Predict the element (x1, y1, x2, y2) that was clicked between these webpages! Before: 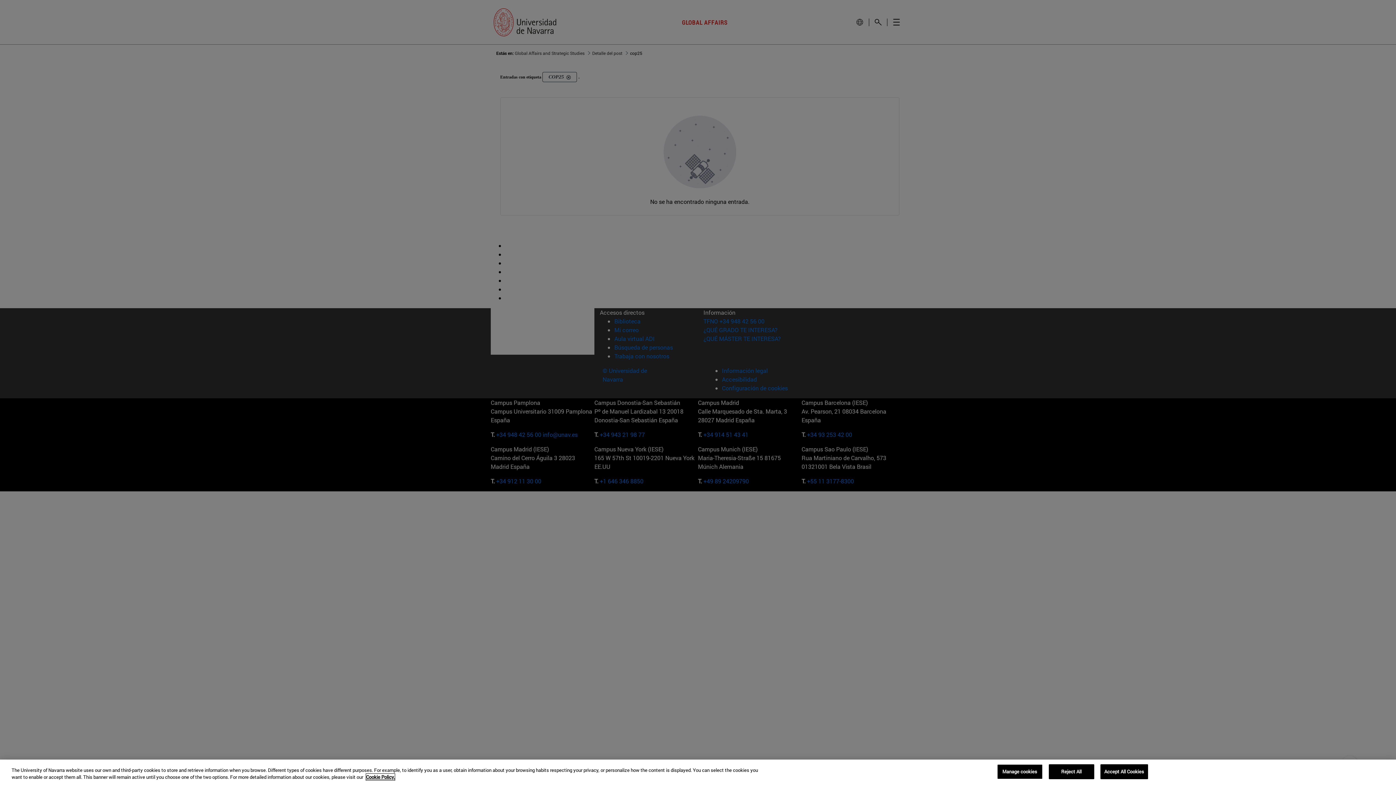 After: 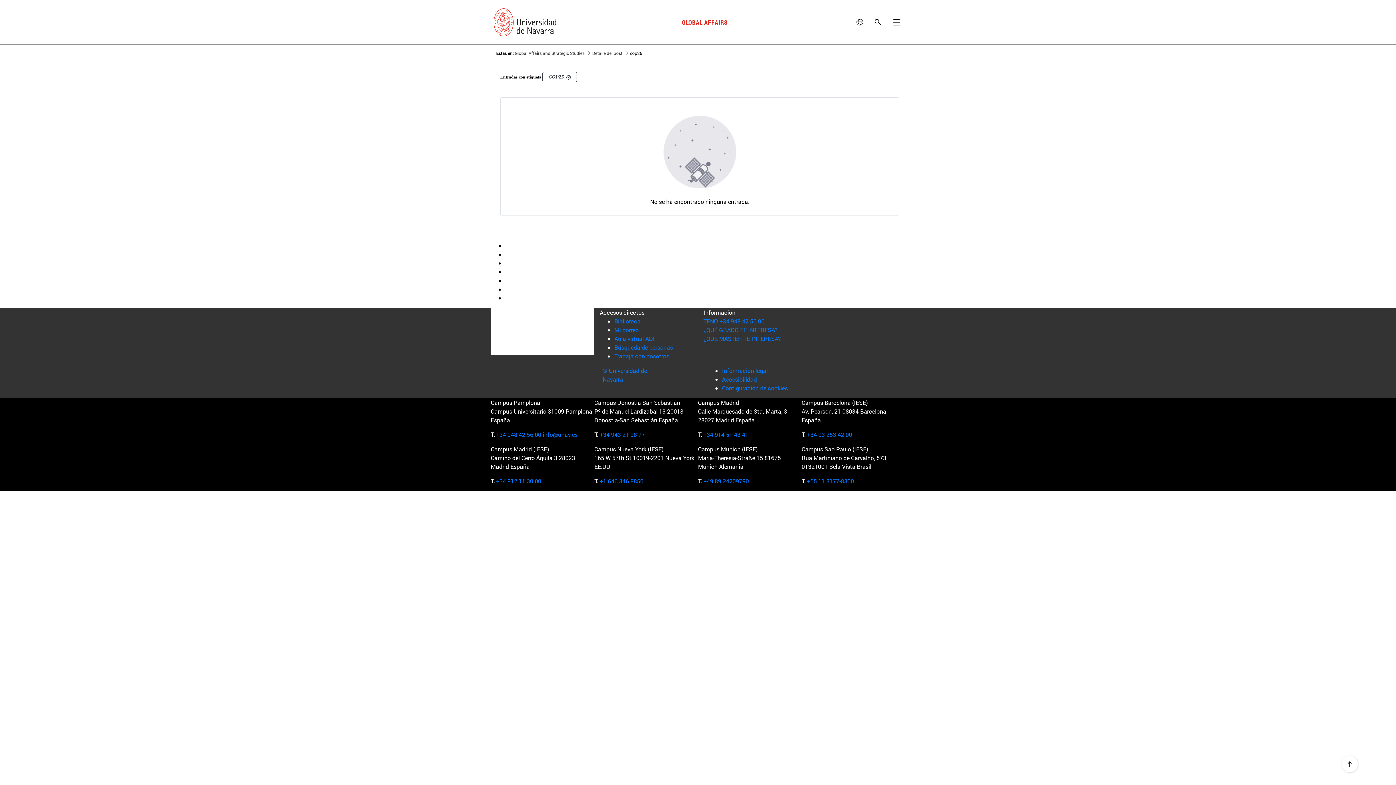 Action: label: Accept All Cookies bbox: (1100, 764, 1148, 779)